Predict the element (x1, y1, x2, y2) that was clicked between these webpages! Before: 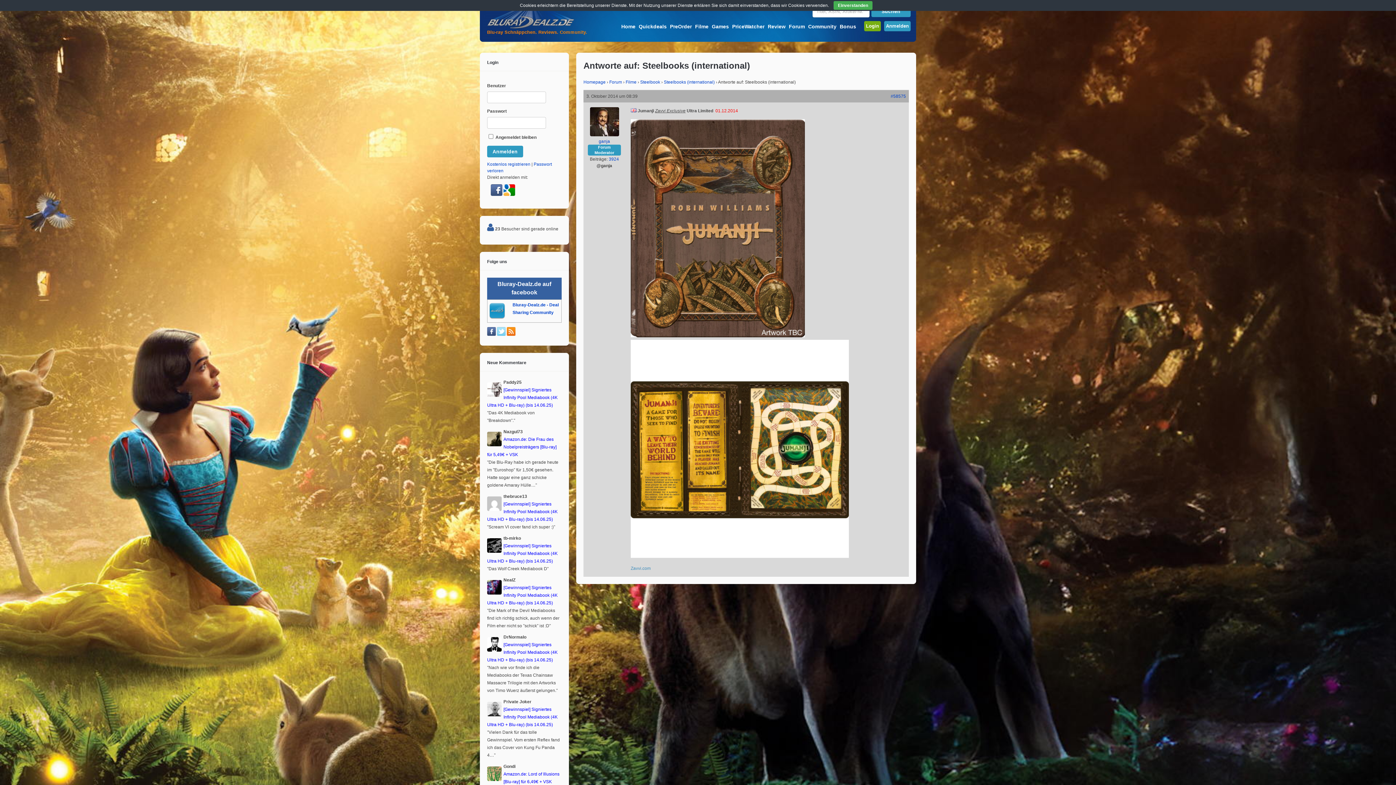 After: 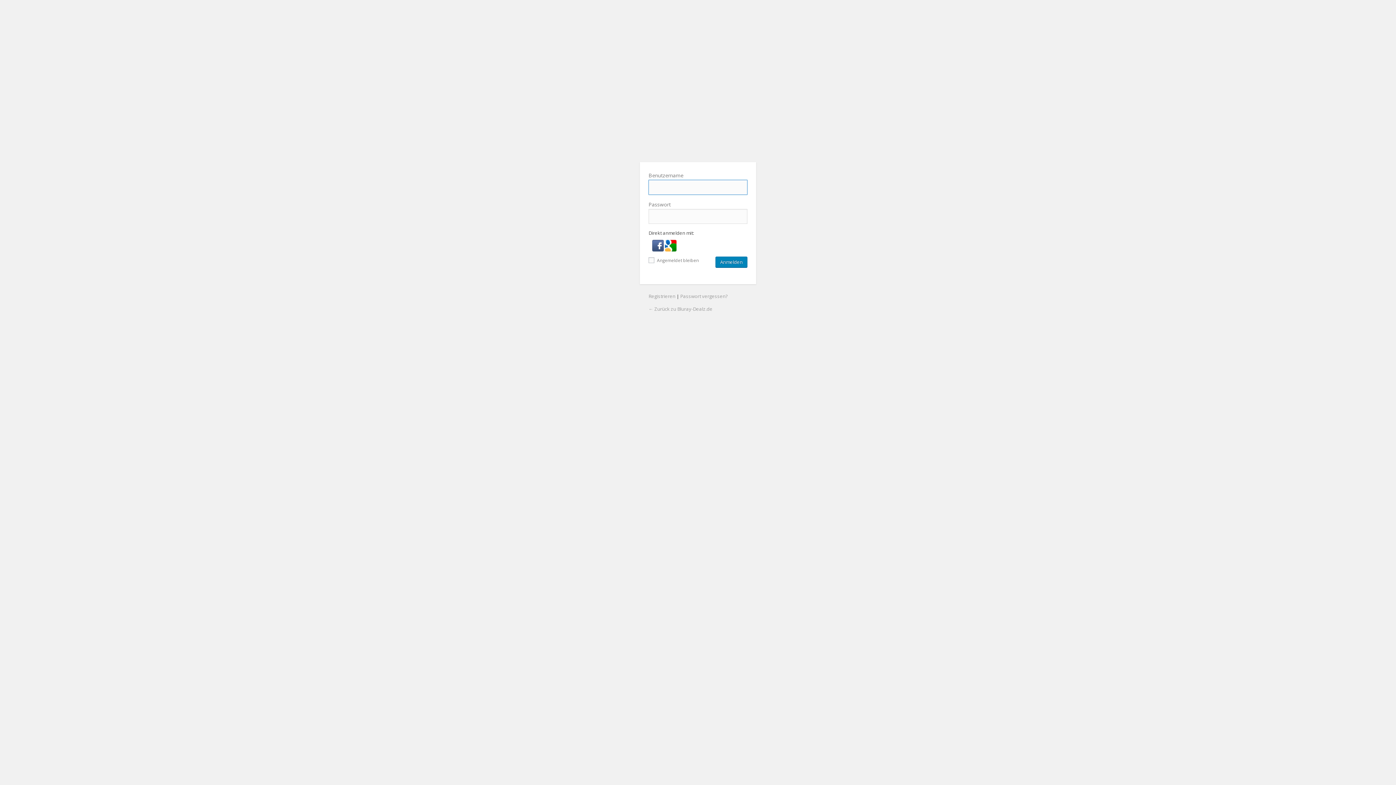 Action: label: Login bbox: (864, 20, 881, 31)